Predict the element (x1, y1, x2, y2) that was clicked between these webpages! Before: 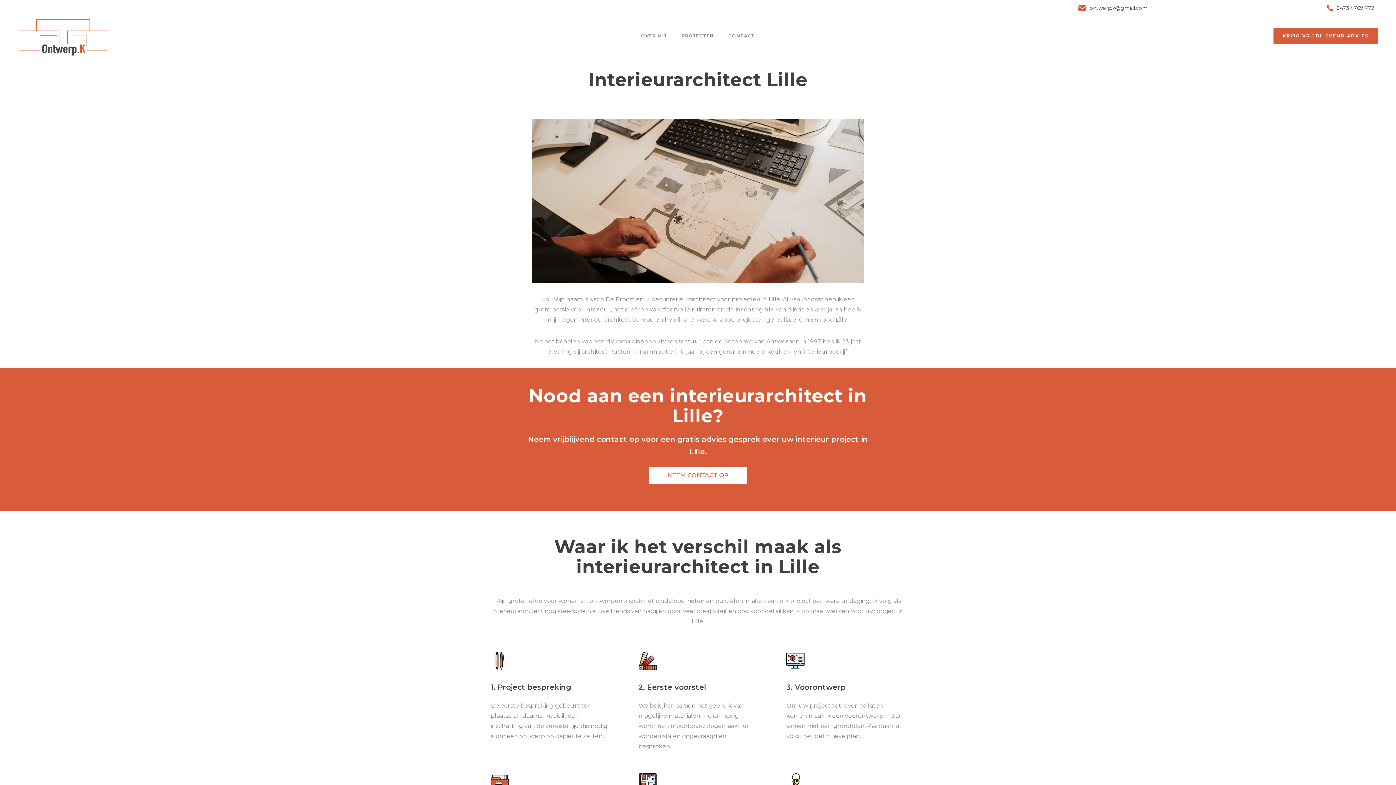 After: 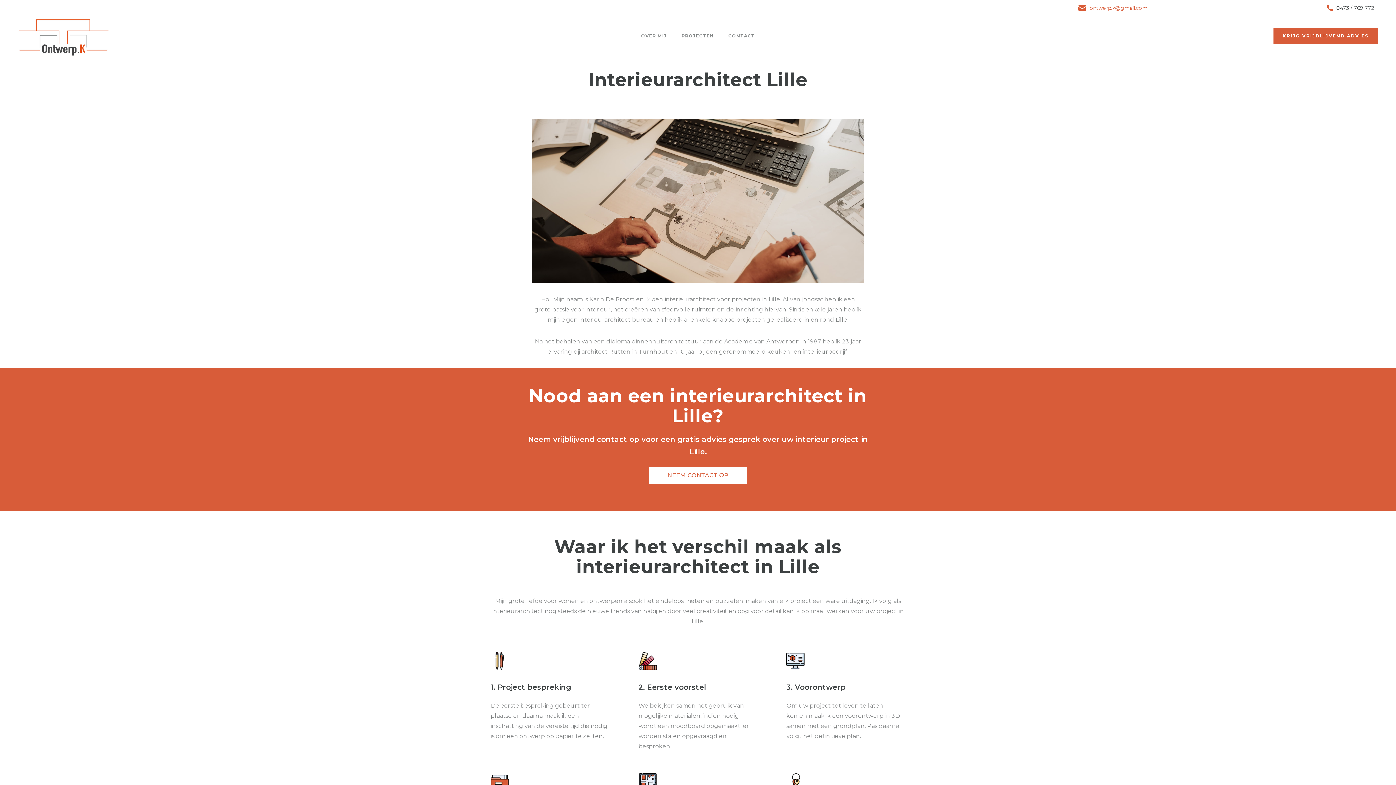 Action: bbox: (1090, 2, 1147, 13) label: ontwerp.k@gmail.com